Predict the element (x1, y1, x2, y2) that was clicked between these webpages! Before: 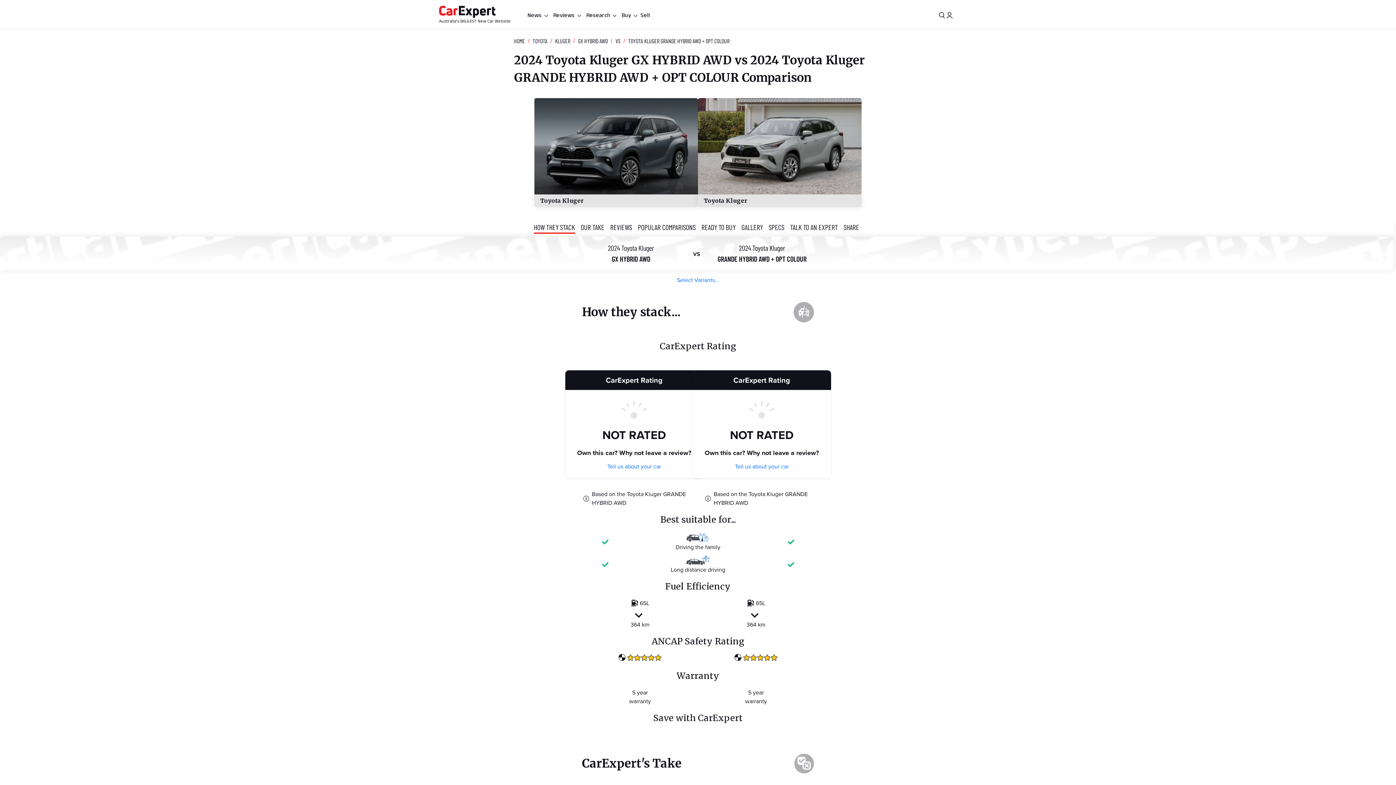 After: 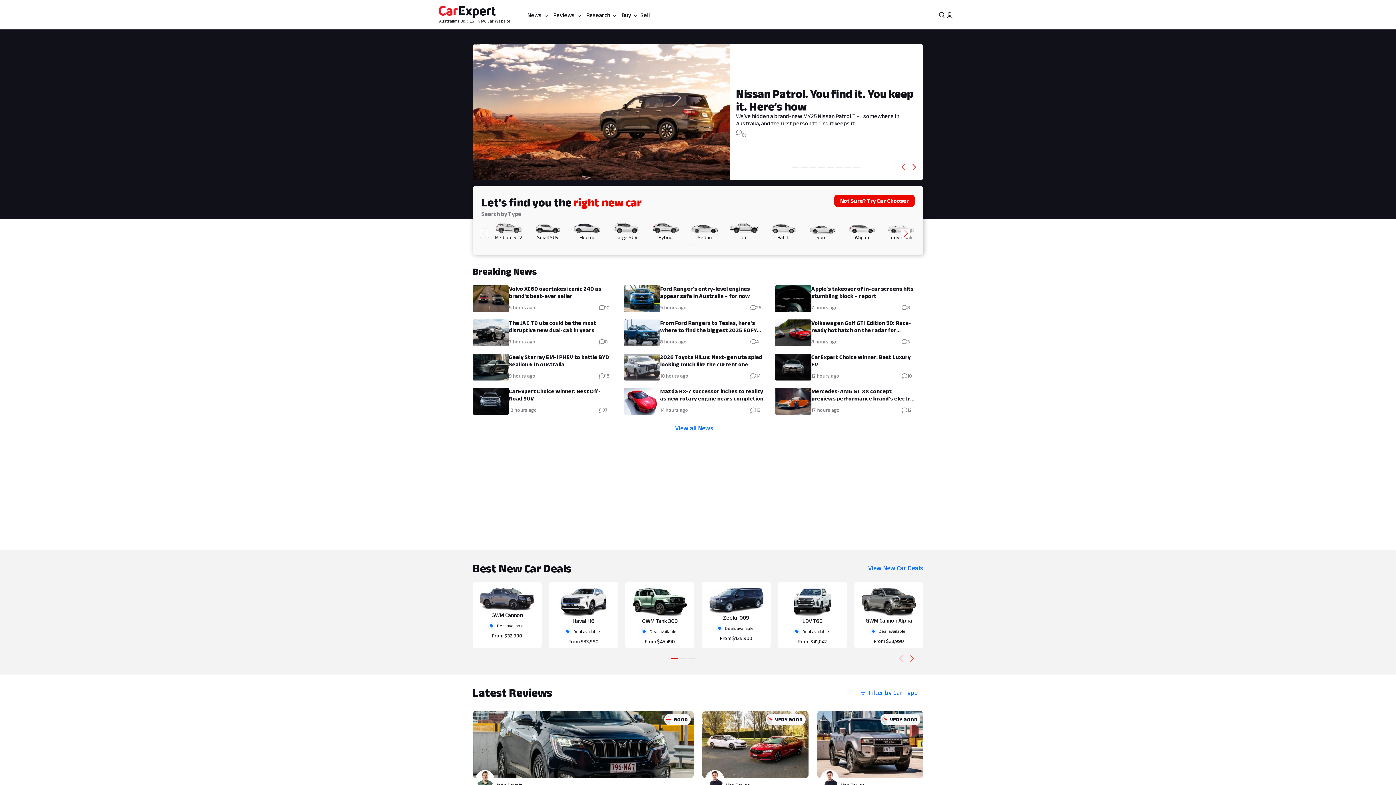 Action: label: HOME bbox: (514, 36, 525, 45)